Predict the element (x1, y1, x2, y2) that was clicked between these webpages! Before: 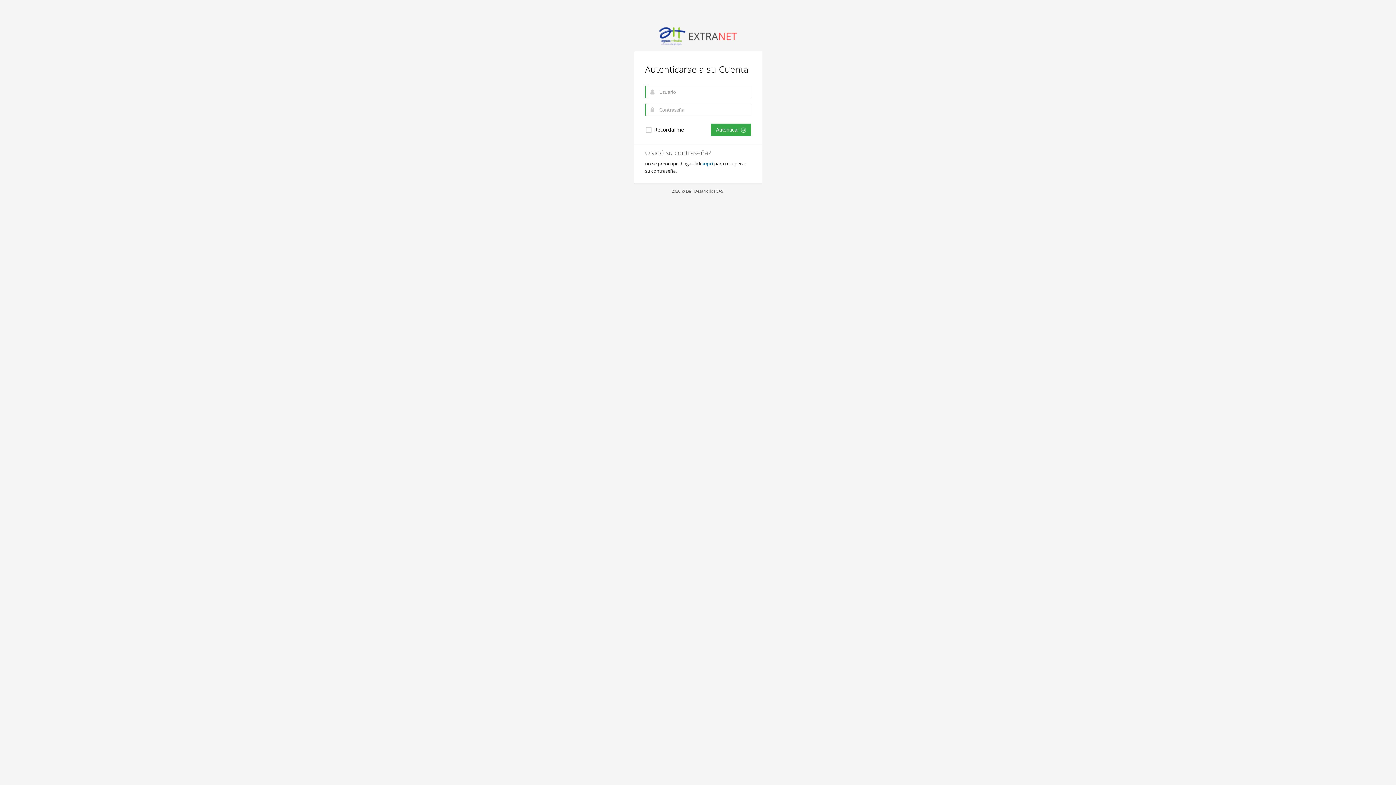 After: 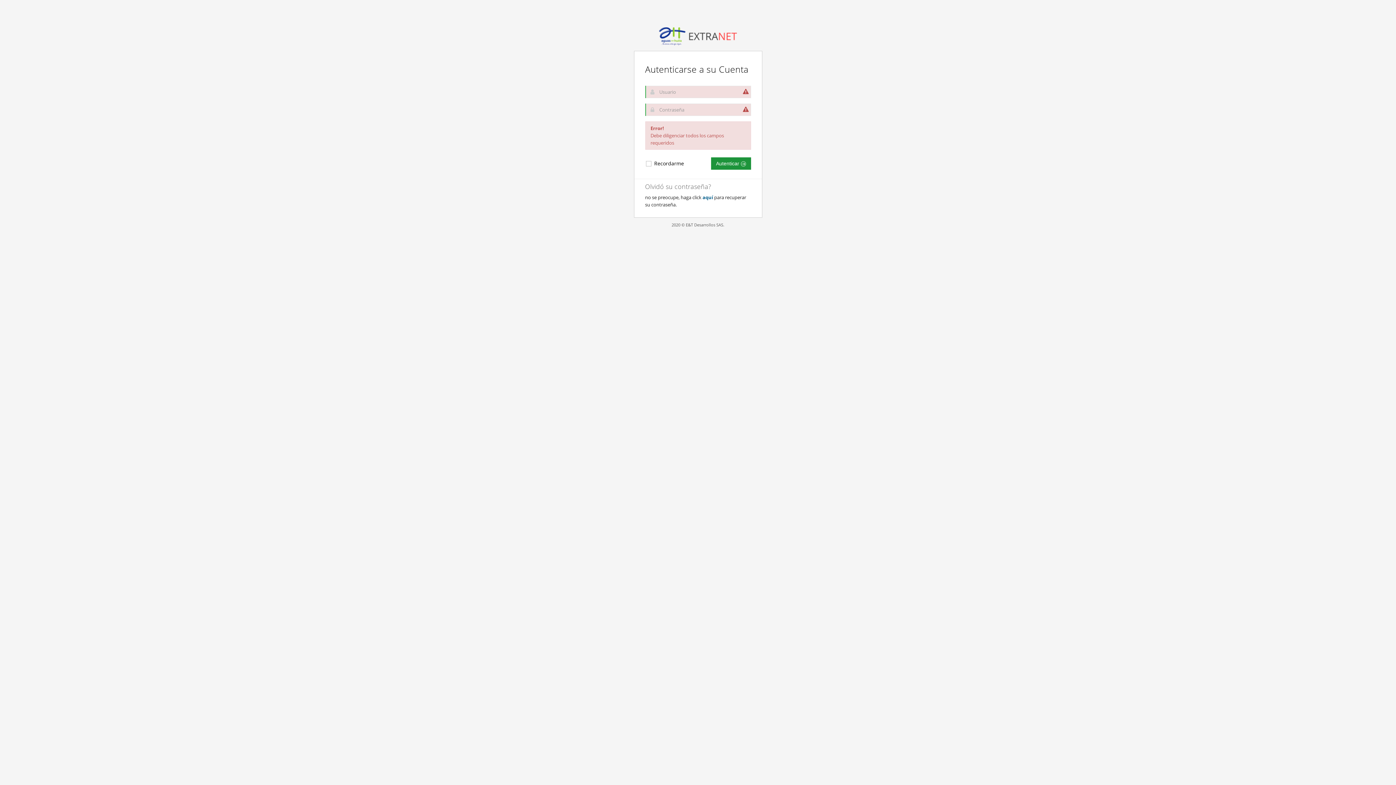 Action: bbox: (711, 123, 751, 136) label: Autenticar 